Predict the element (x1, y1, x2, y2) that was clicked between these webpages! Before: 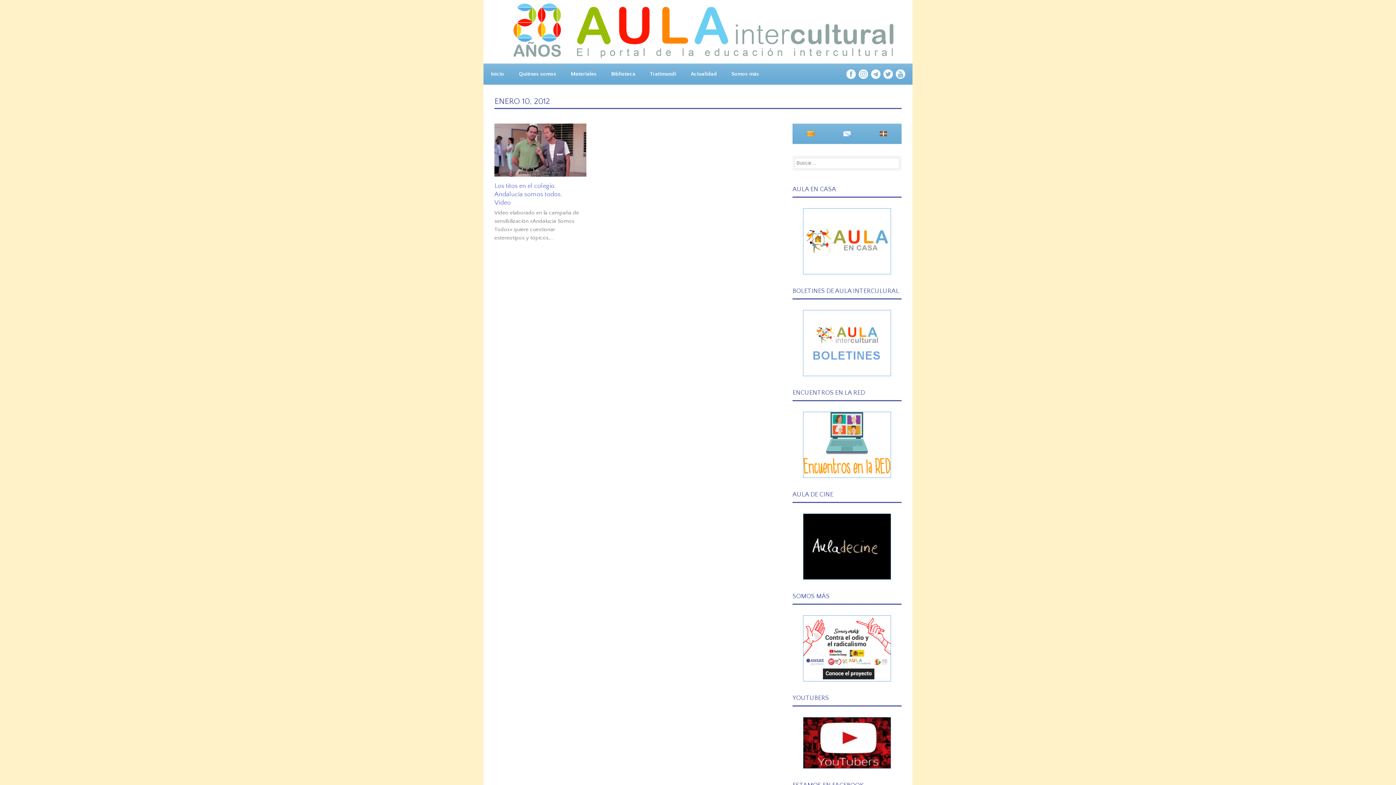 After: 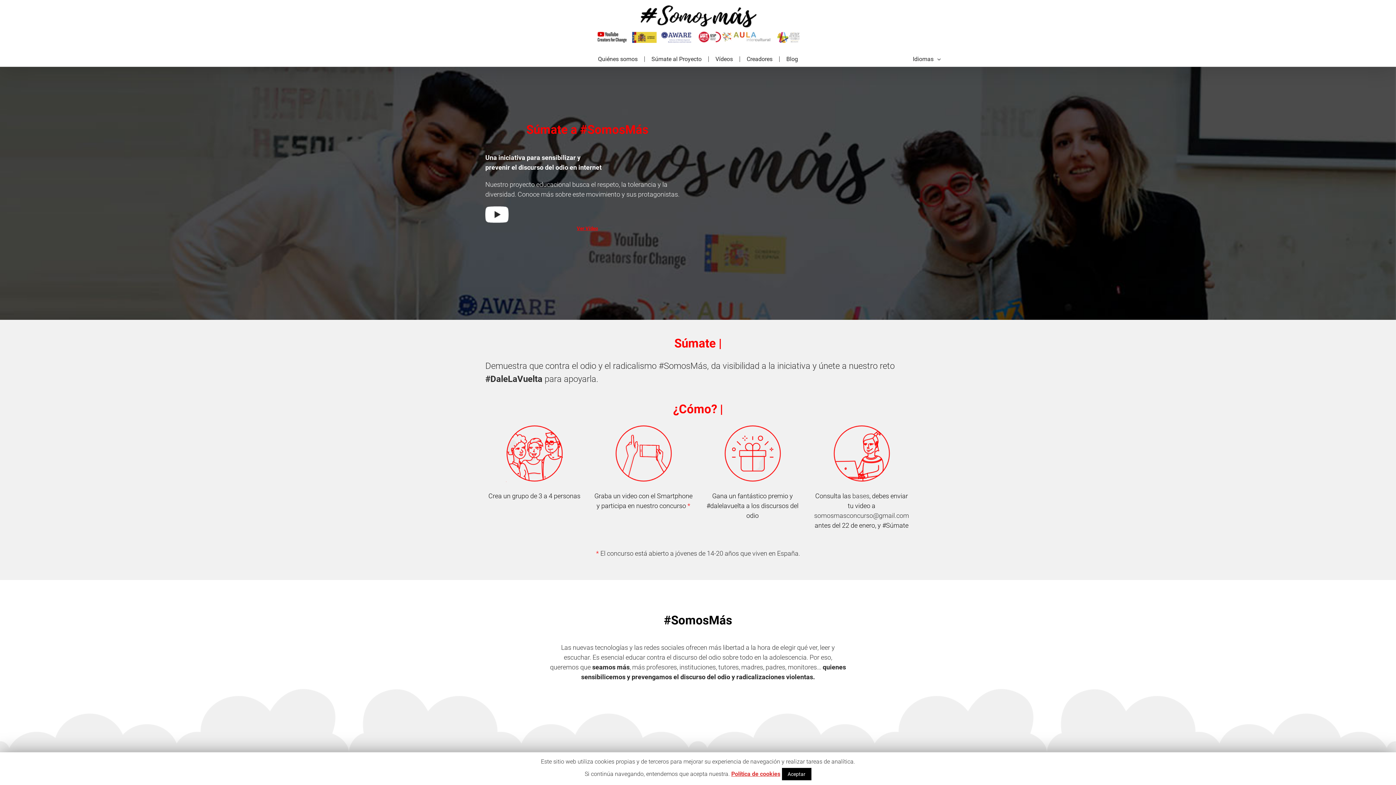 Action: bbox: (803, 672, 891, 678)